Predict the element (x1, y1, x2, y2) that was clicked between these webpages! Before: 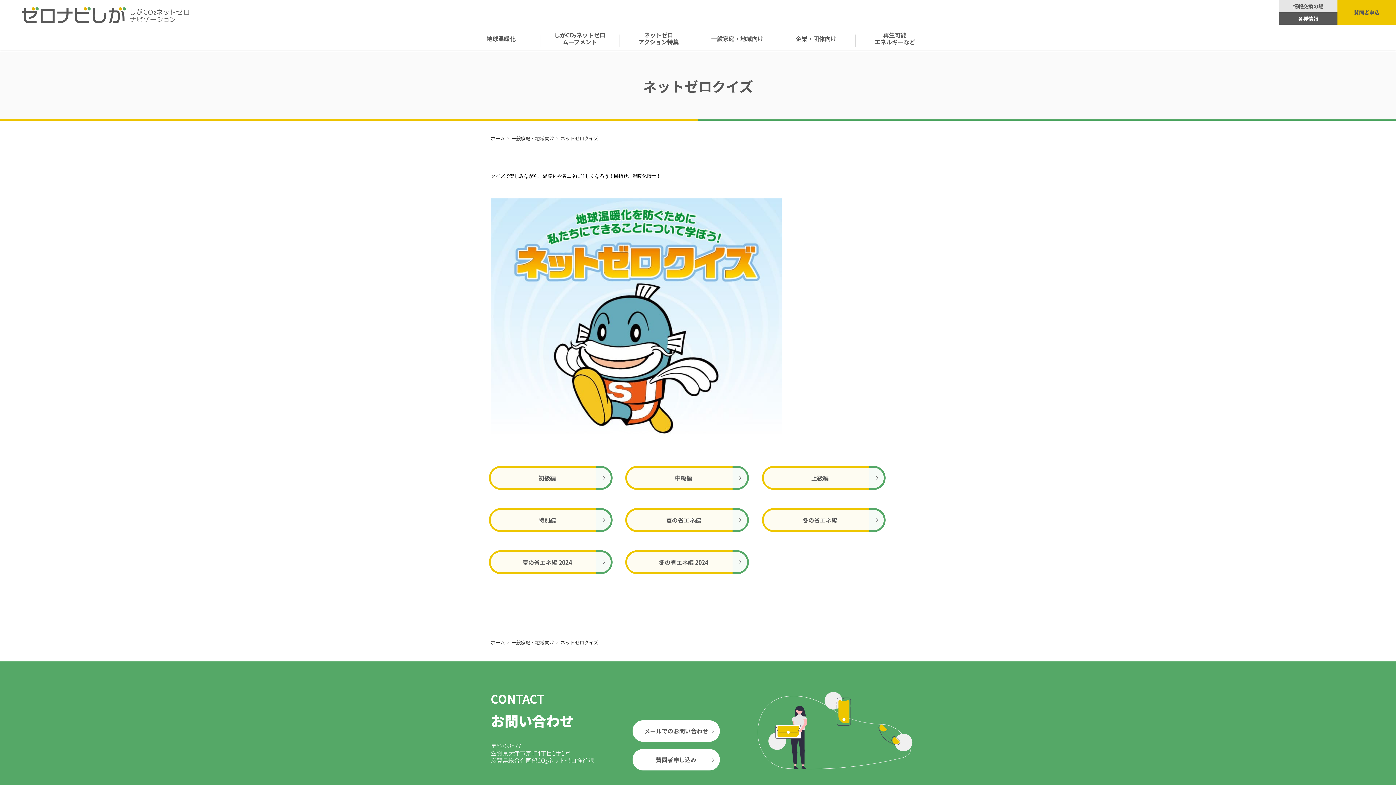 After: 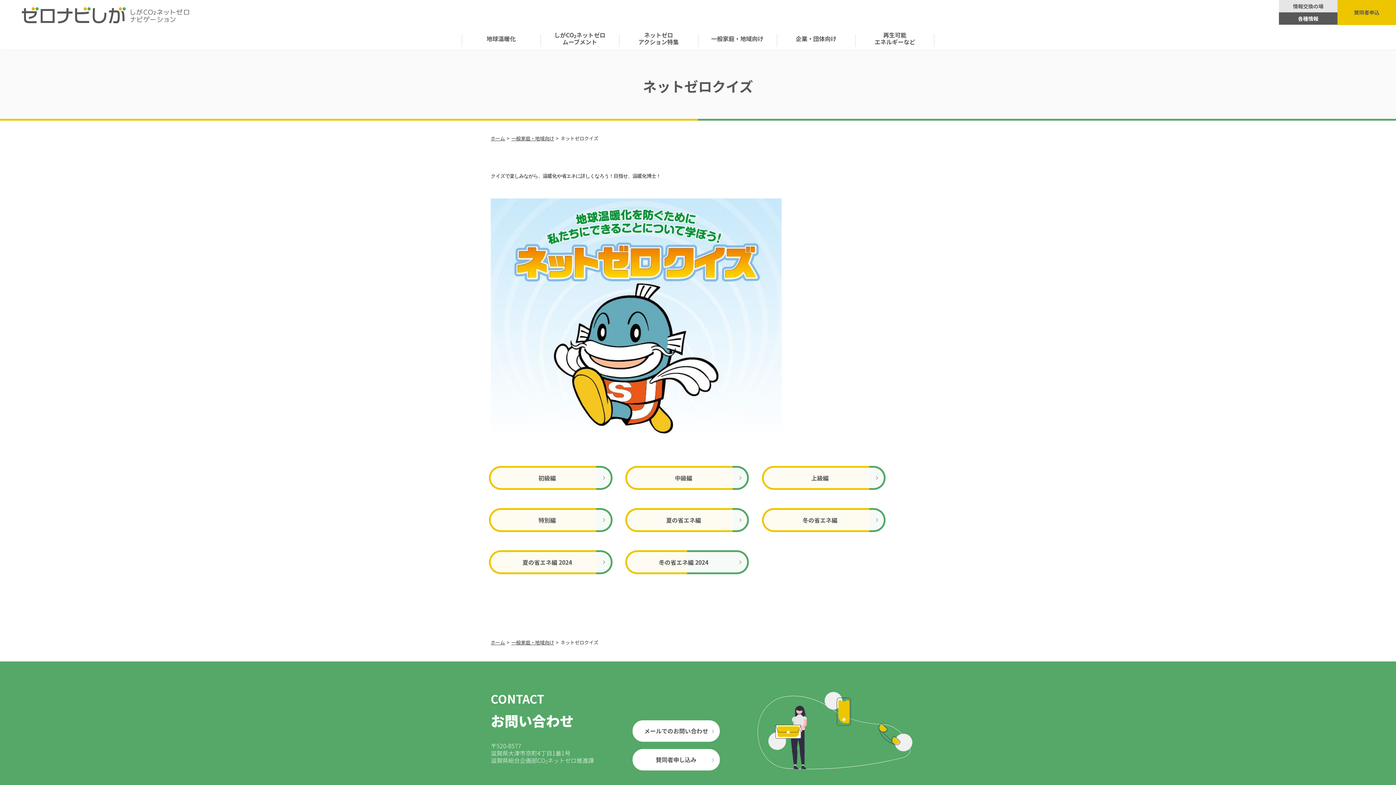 Action: label: 冬の省エネ編 2024 bbox: (627, 552, 747, 572)